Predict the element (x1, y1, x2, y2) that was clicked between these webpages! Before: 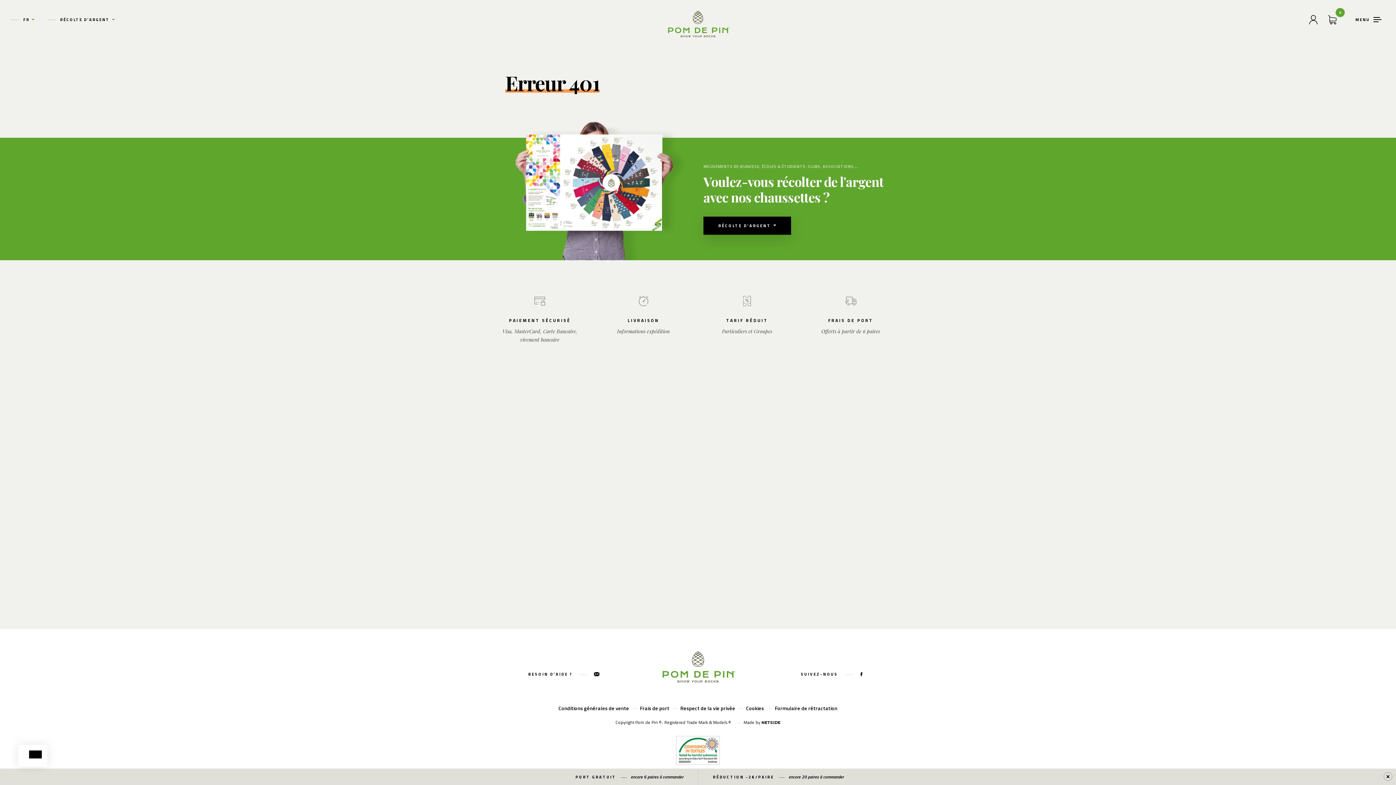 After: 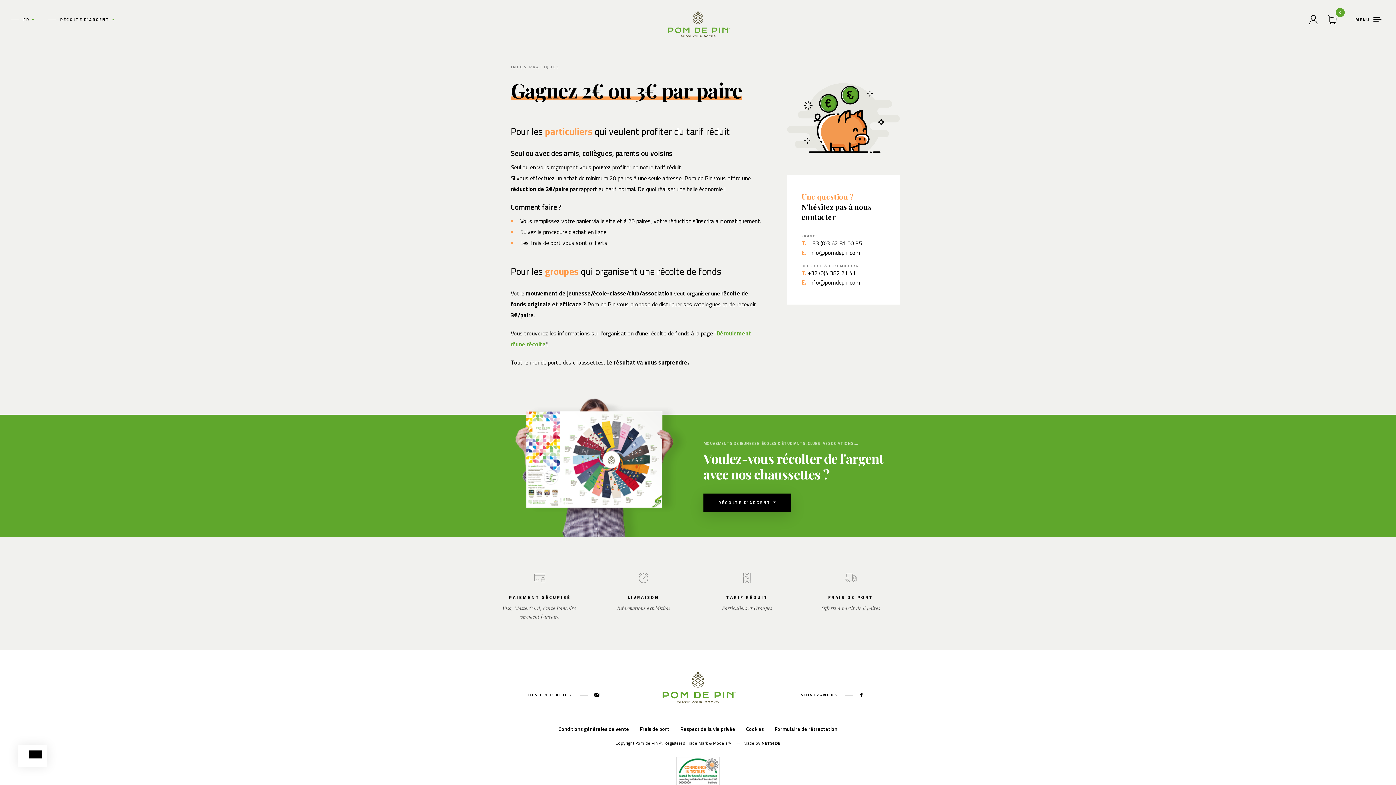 Action: bbox: (703, 294, 790, 335) label: TARIF RÉDUIT
Particuliers et Groupes